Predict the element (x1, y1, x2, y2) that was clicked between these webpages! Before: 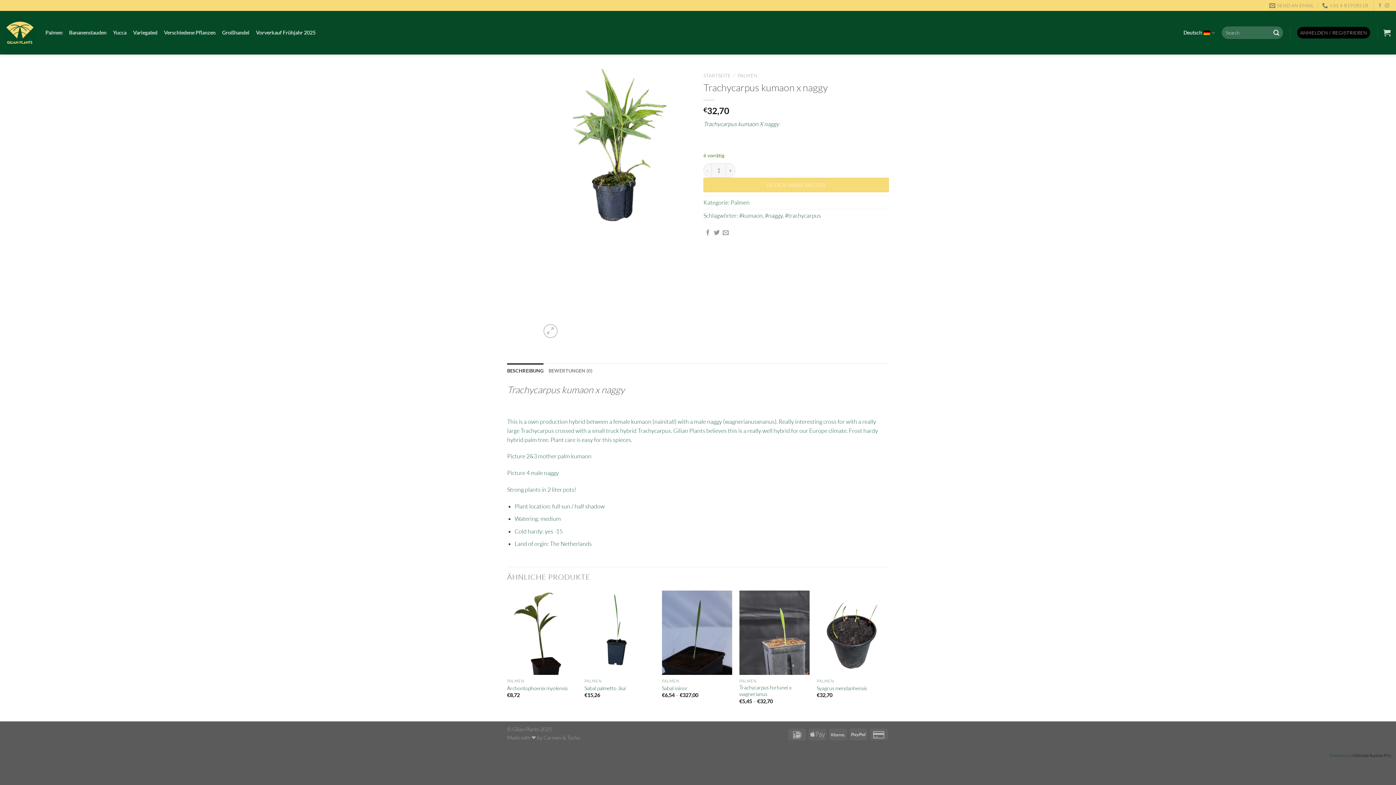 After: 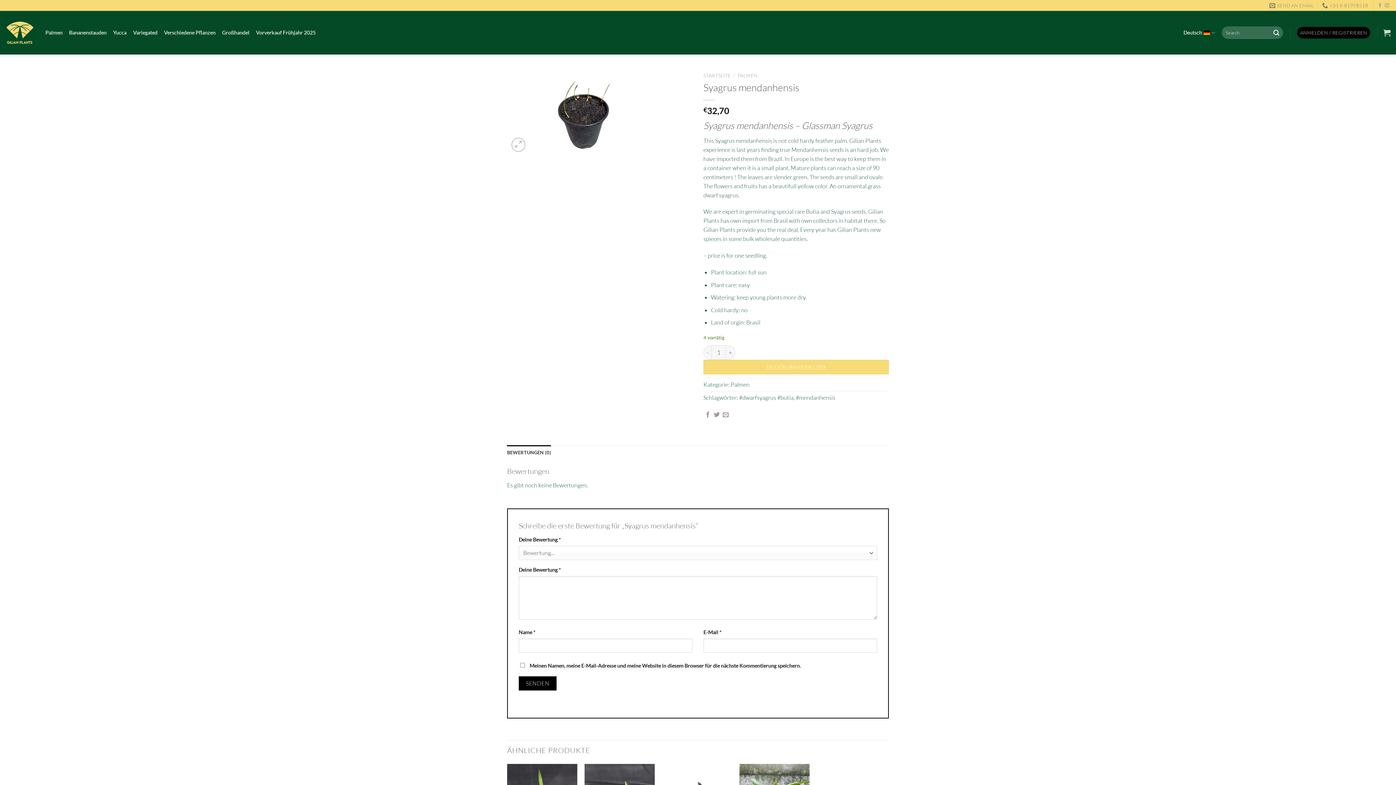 Action: bbox: (817, 685, 867, 691) label: Syagrus mendanhensis